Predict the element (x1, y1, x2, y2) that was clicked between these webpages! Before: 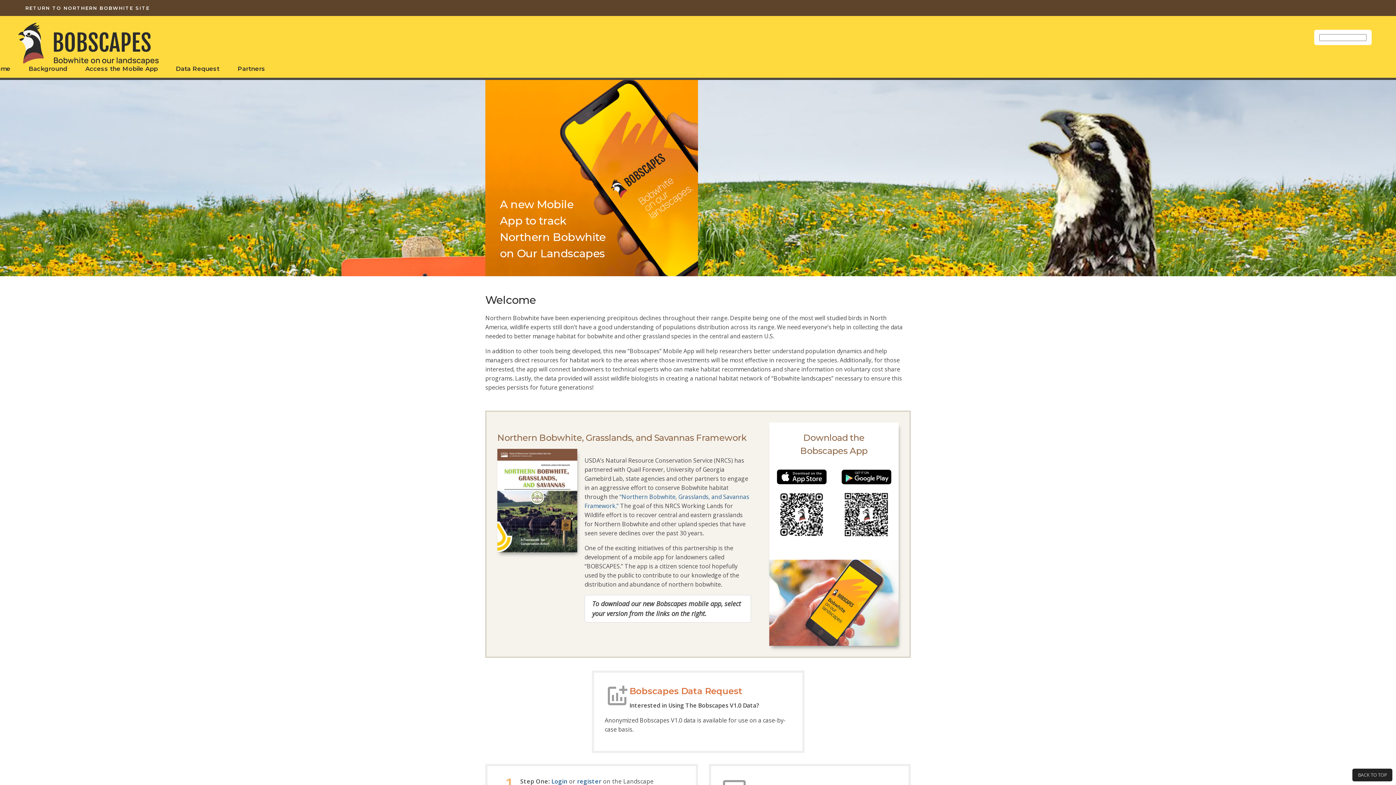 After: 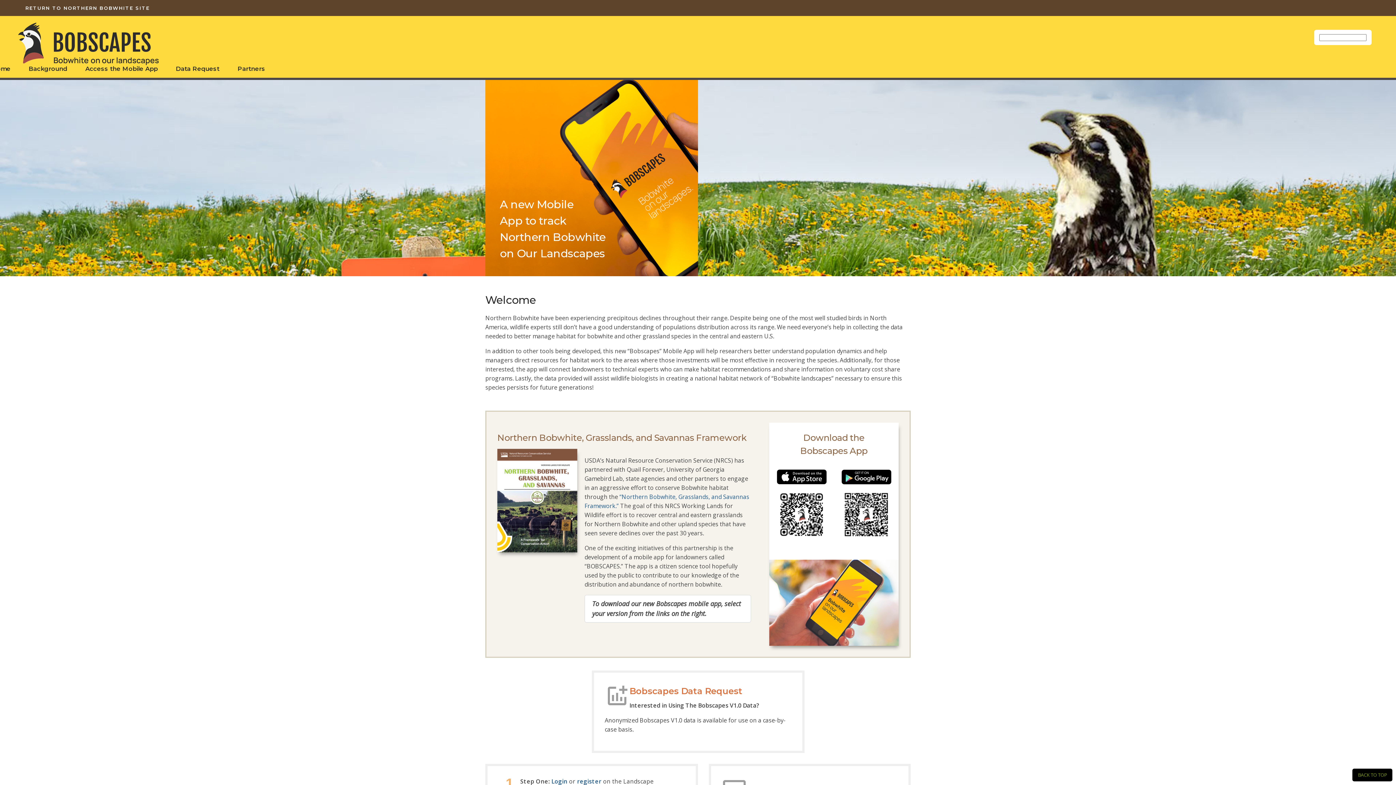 Action: label: BACK TO TOP bbox: (1352, 769, 1392, 781)